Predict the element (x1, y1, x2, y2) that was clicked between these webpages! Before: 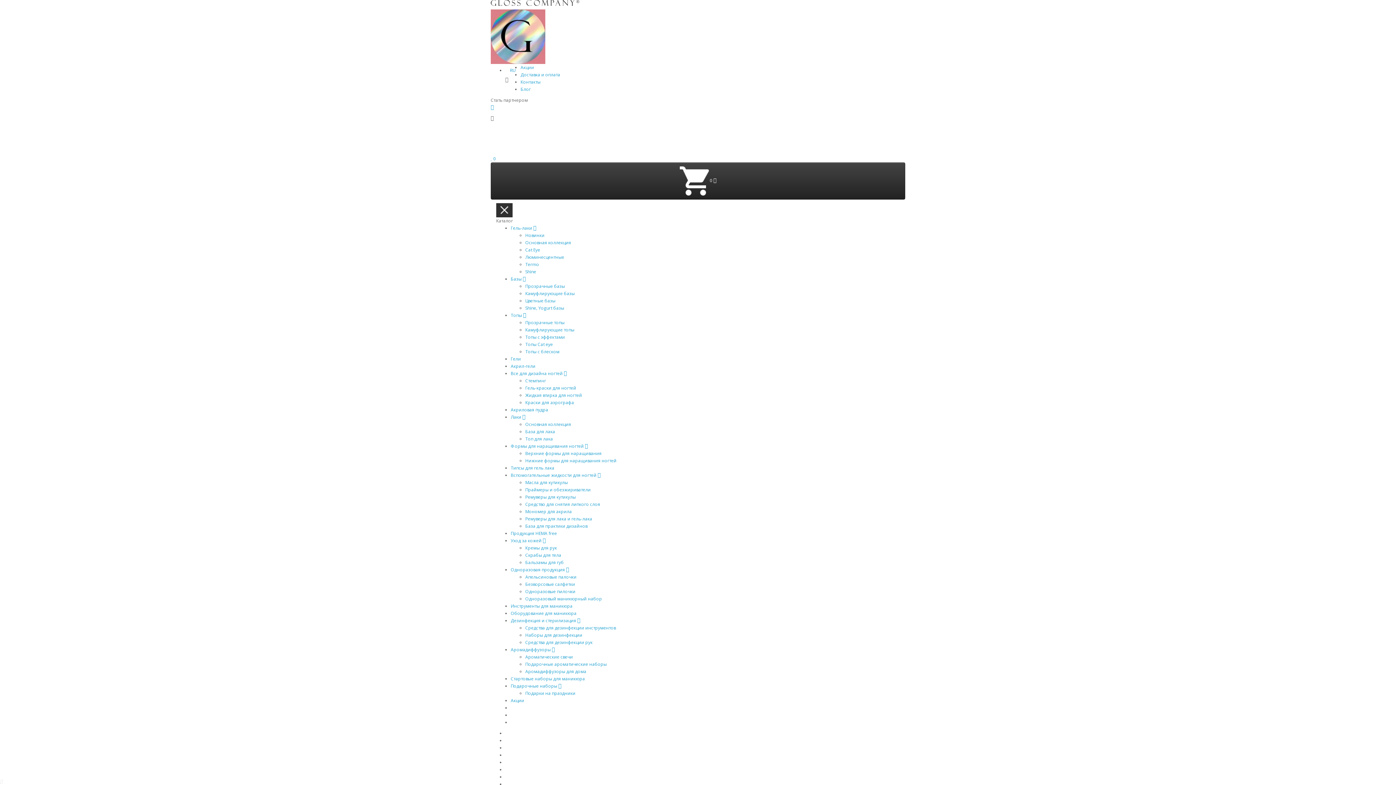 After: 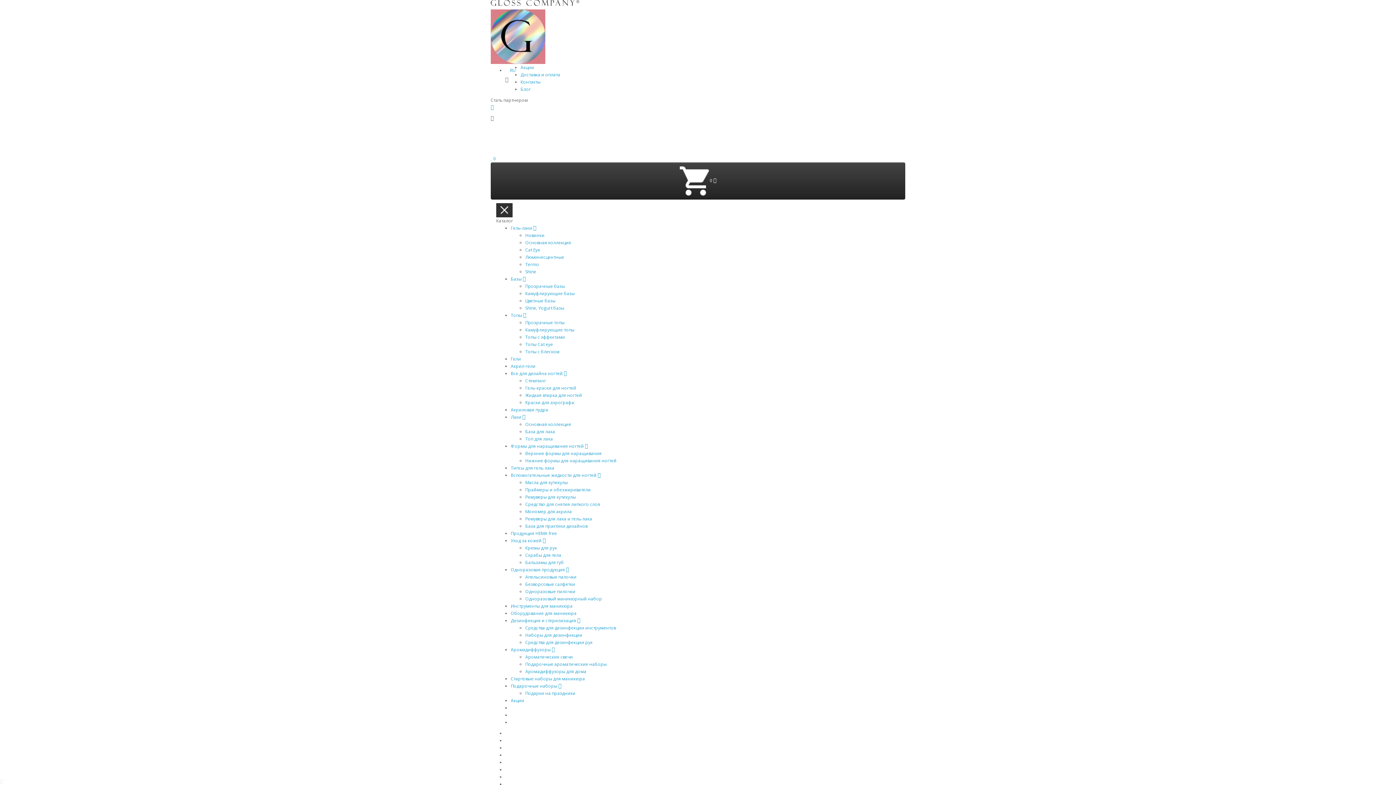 Action: bbox: (525, 457, 616, 464) label: Нижние формы для наращивания ногтей